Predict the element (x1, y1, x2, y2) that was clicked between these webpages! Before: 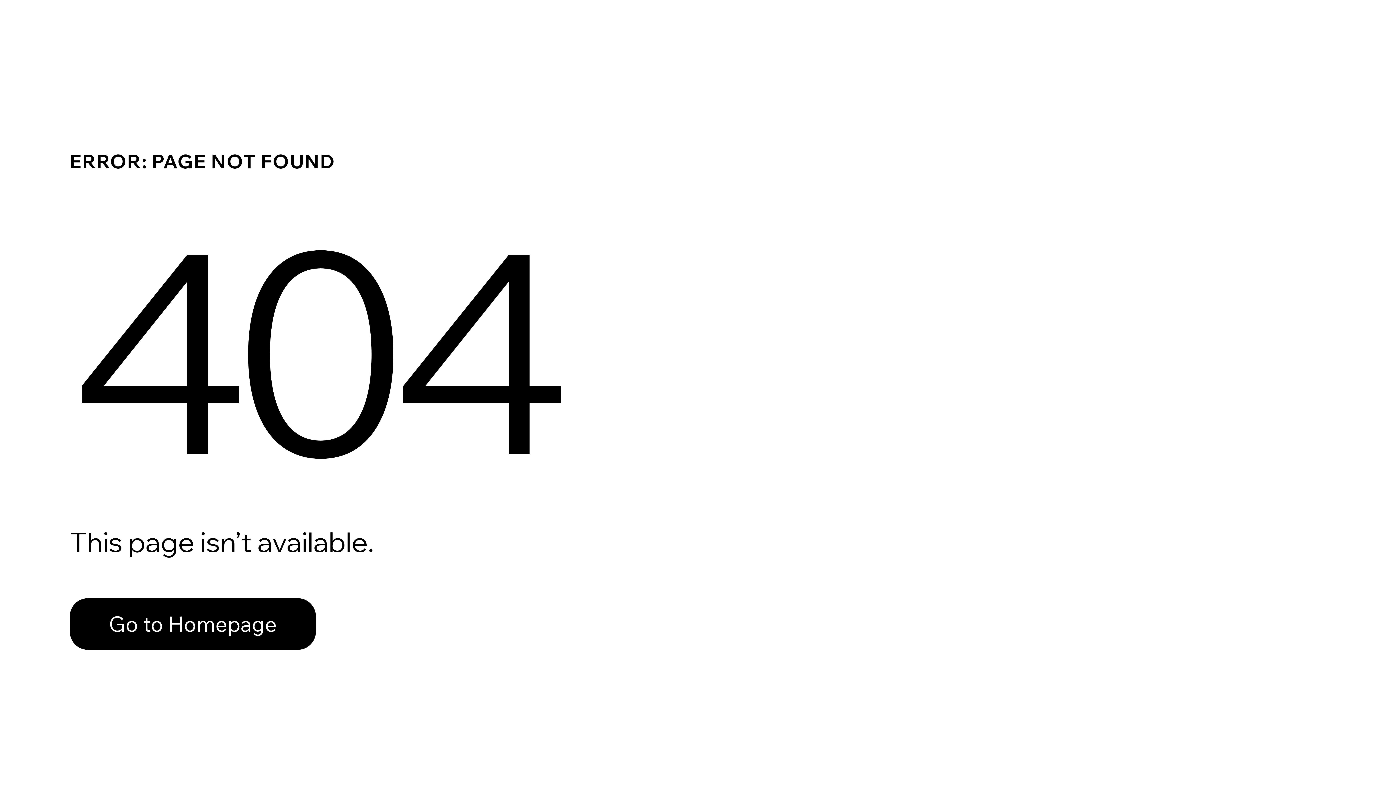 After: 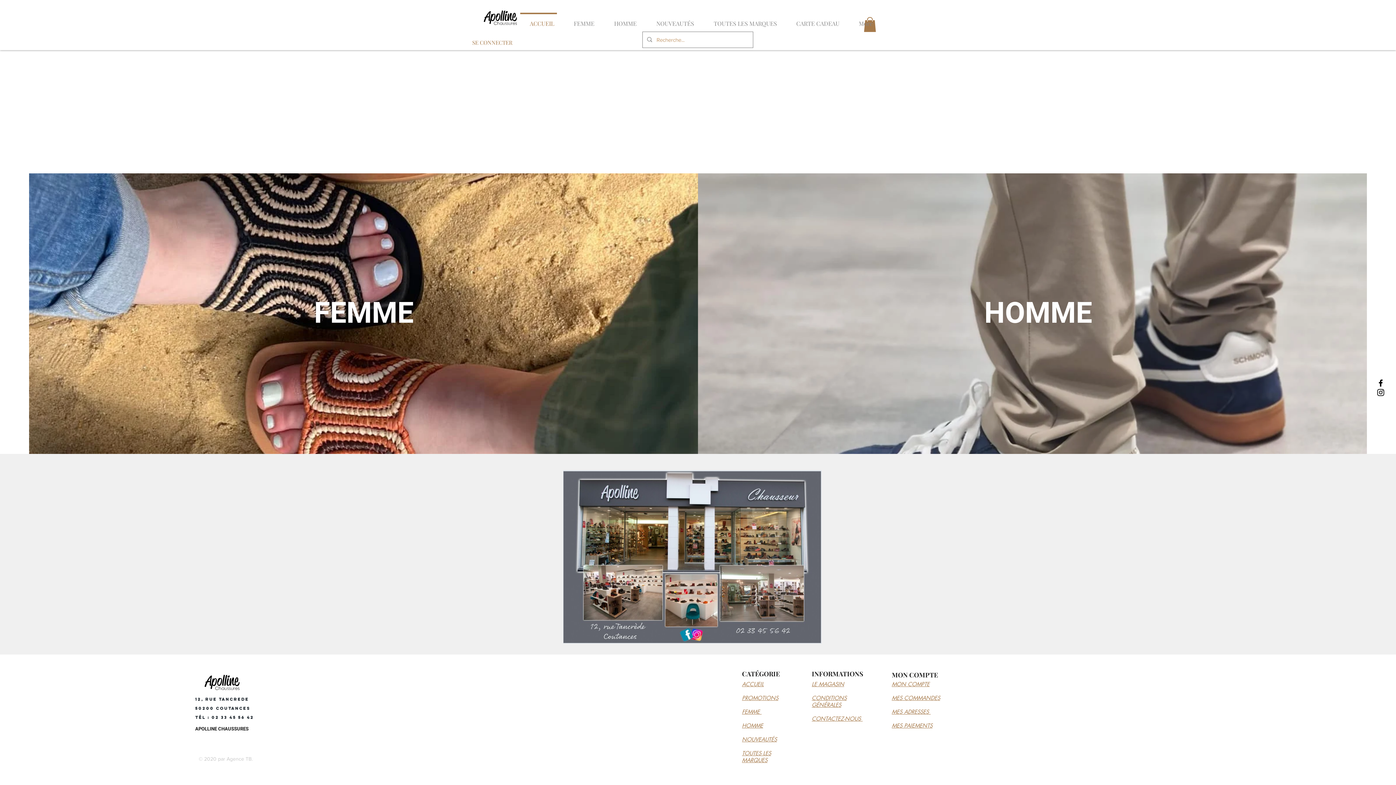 Action: bbox: (69, 598, 316, 650) label: Go to Homepage